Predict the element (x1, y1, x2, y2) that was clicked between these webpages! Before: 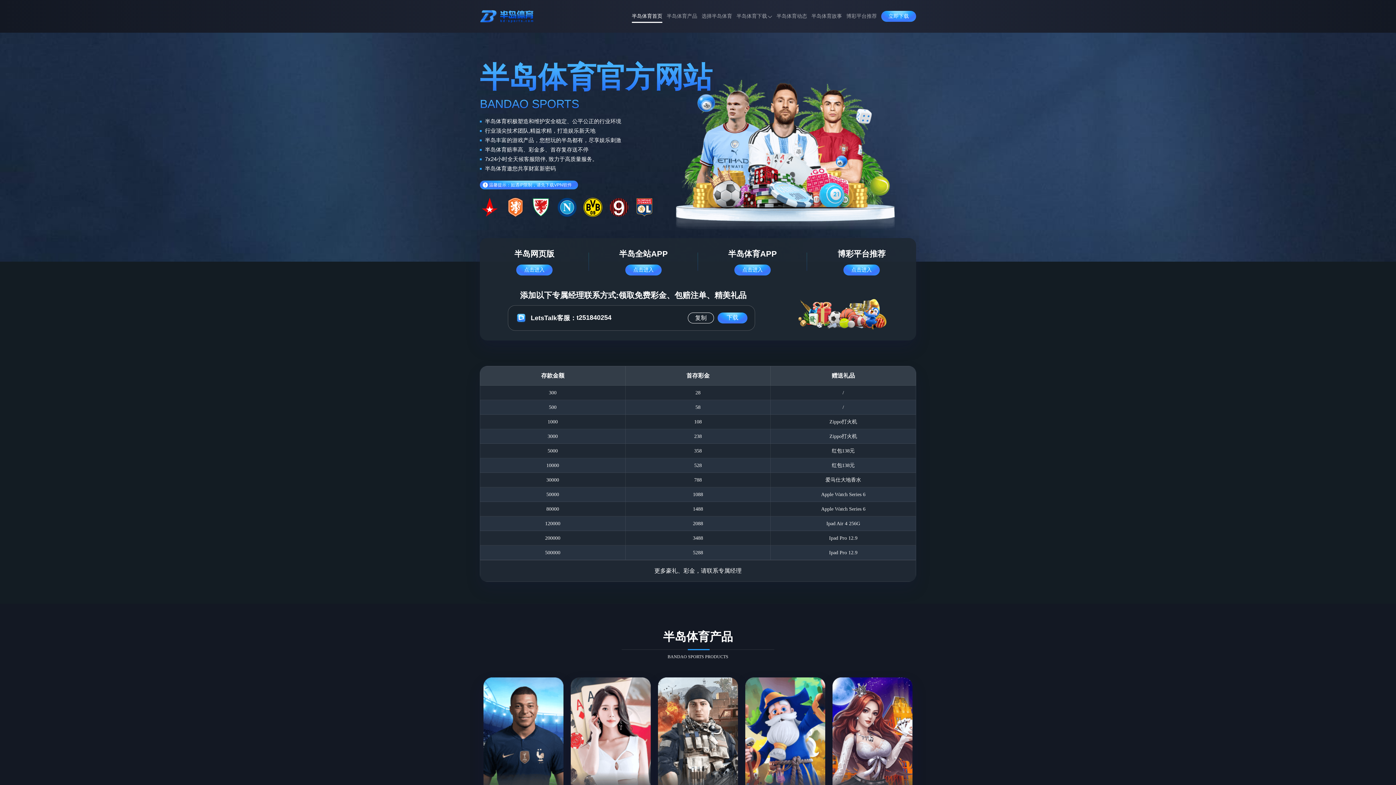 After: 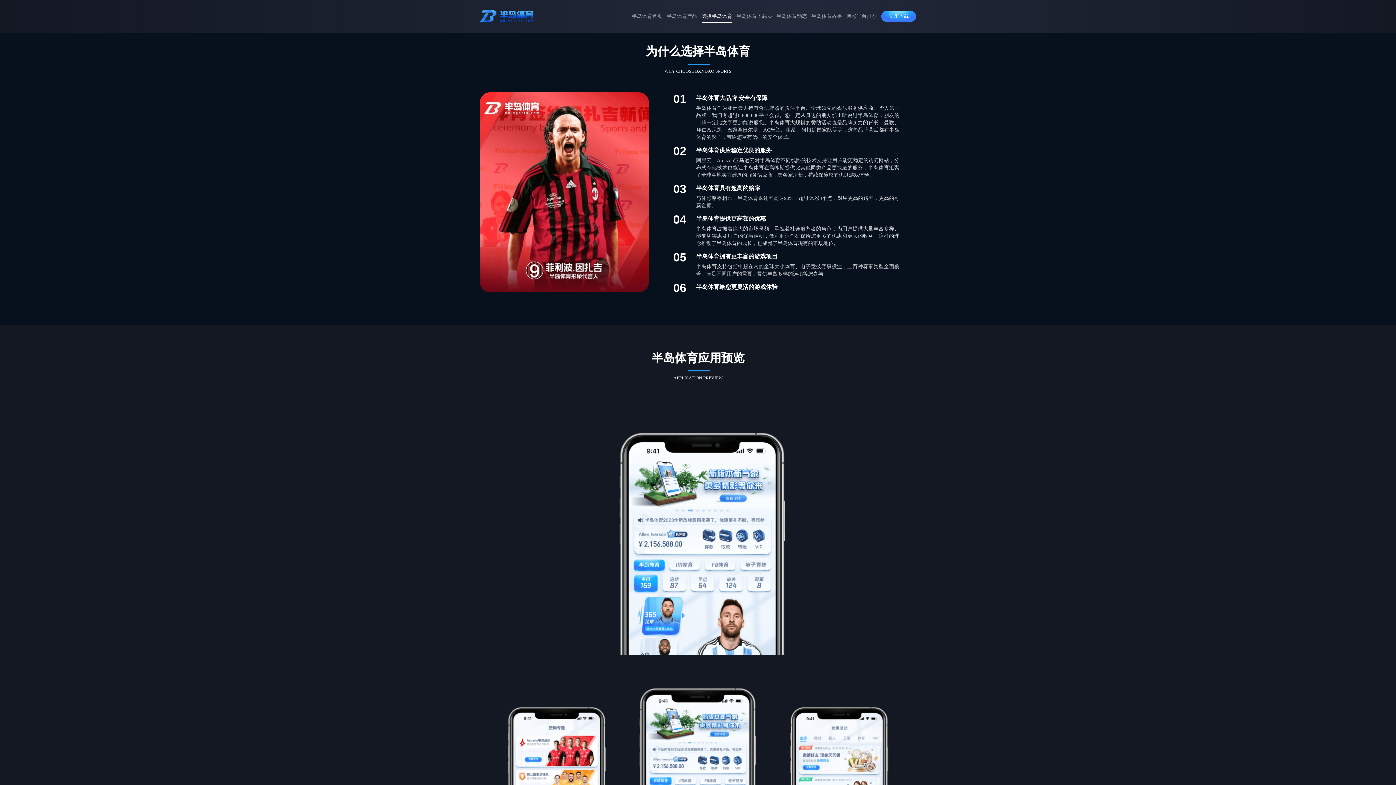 Action: bbox: (701, 8, 732, 24) label: 选择半岛体育